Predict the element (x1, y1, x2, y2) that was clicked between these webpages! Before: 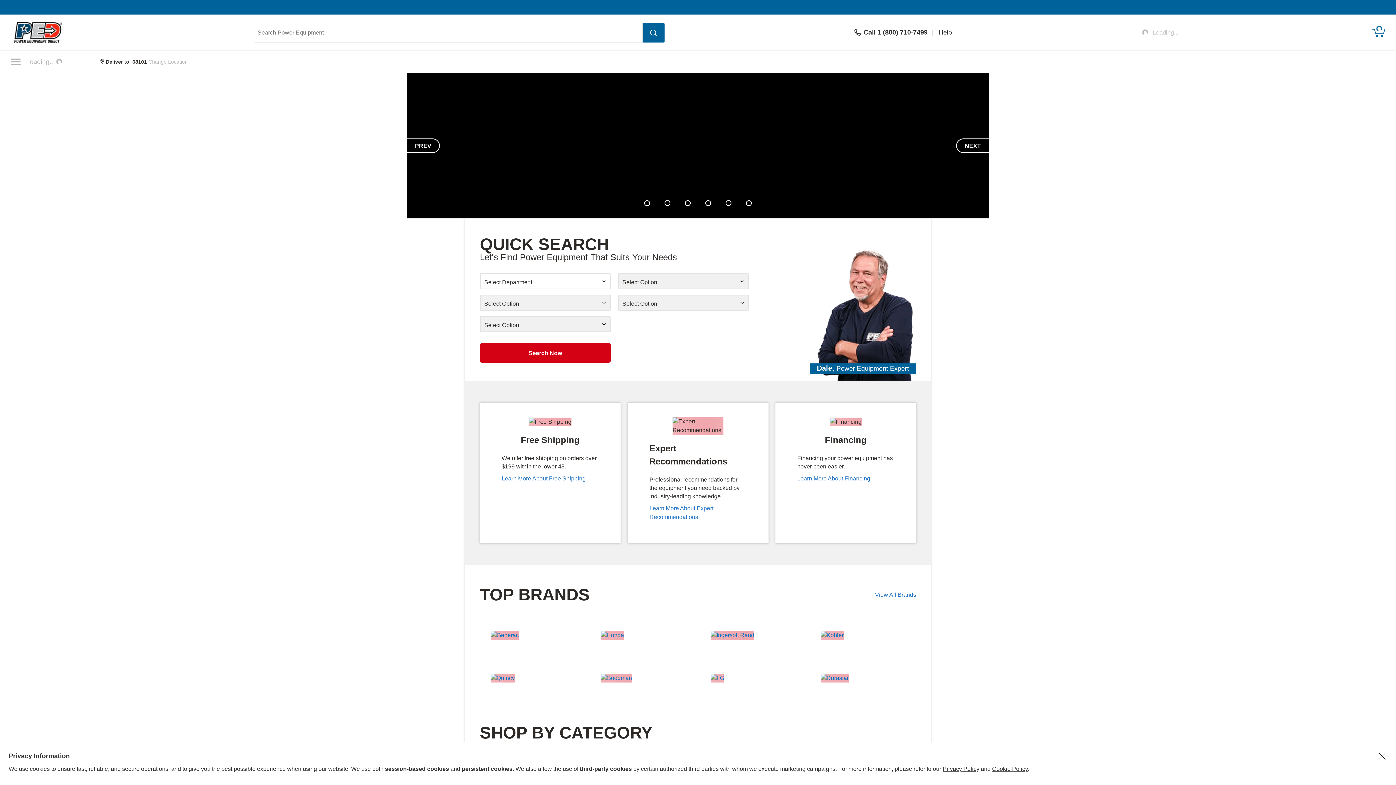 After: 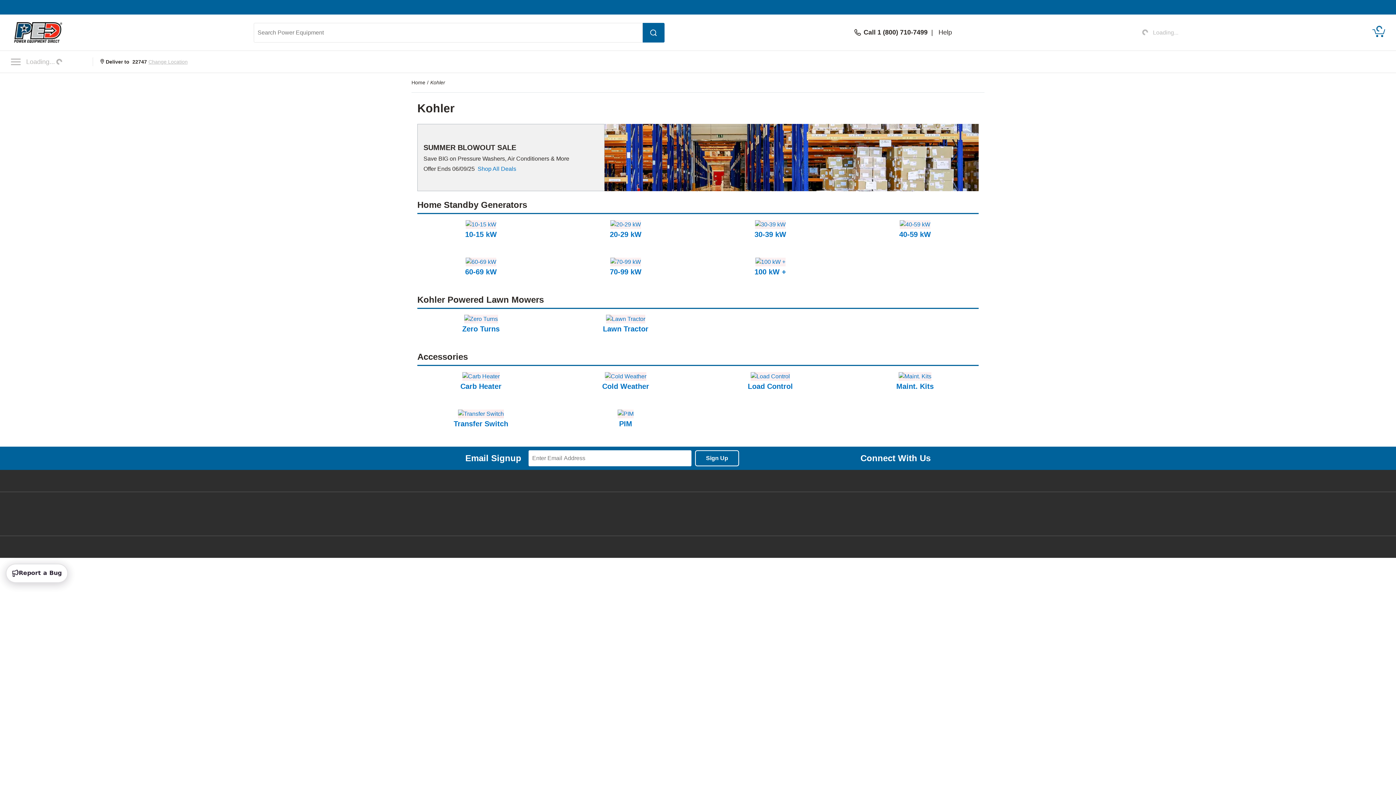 Action: bbox: (820, 632, 843, 638)